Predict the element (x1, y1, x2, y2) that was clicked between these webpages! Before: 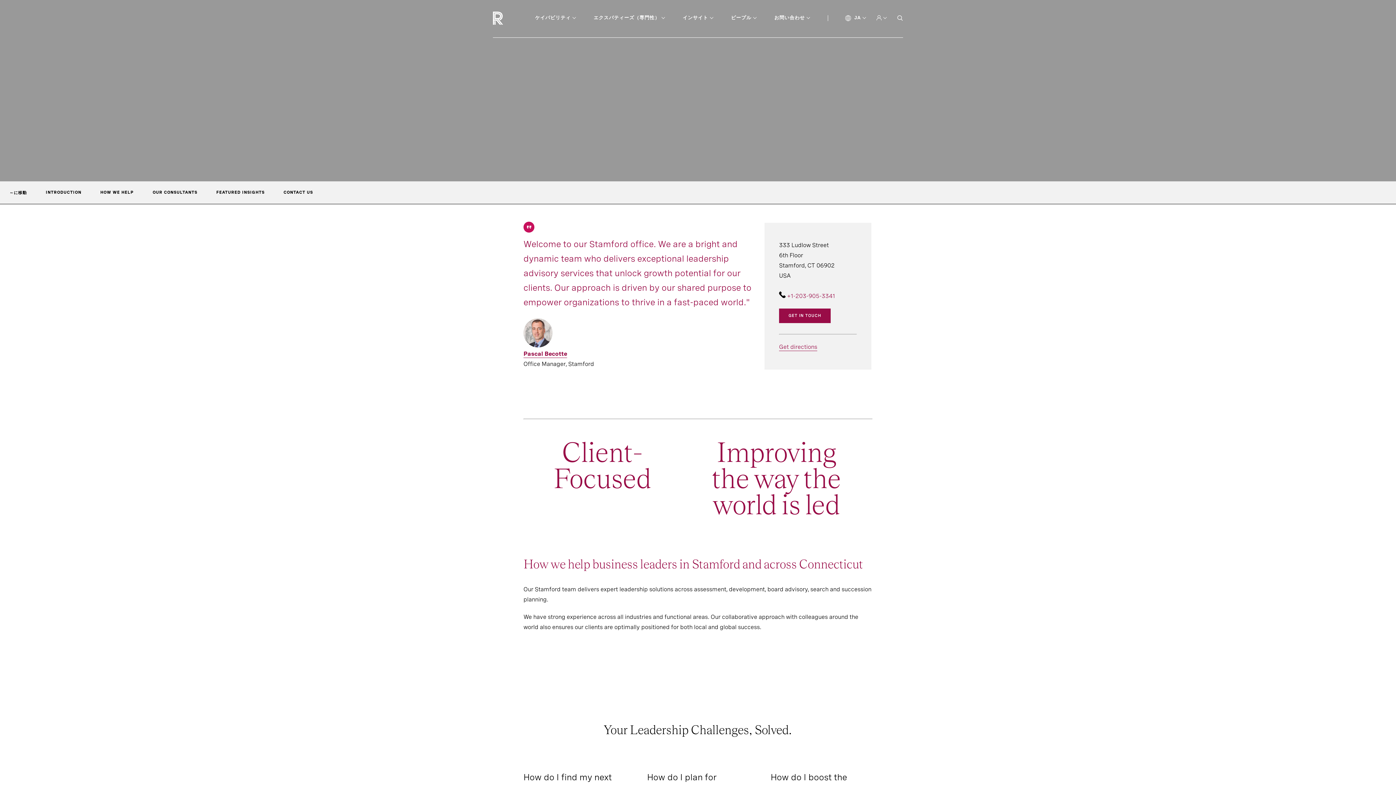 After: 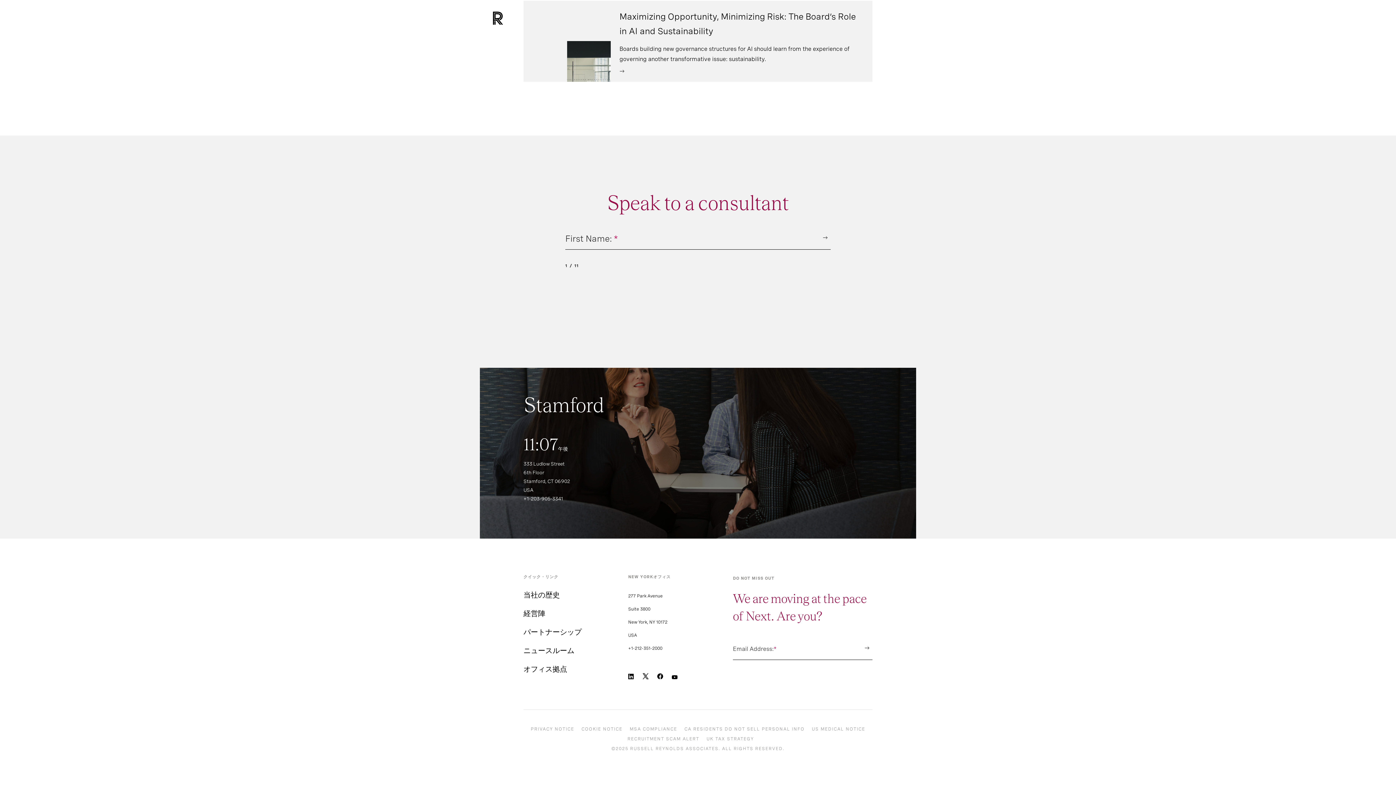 Action: label: CONTACT US bbox: (283, 181, 313, 204)